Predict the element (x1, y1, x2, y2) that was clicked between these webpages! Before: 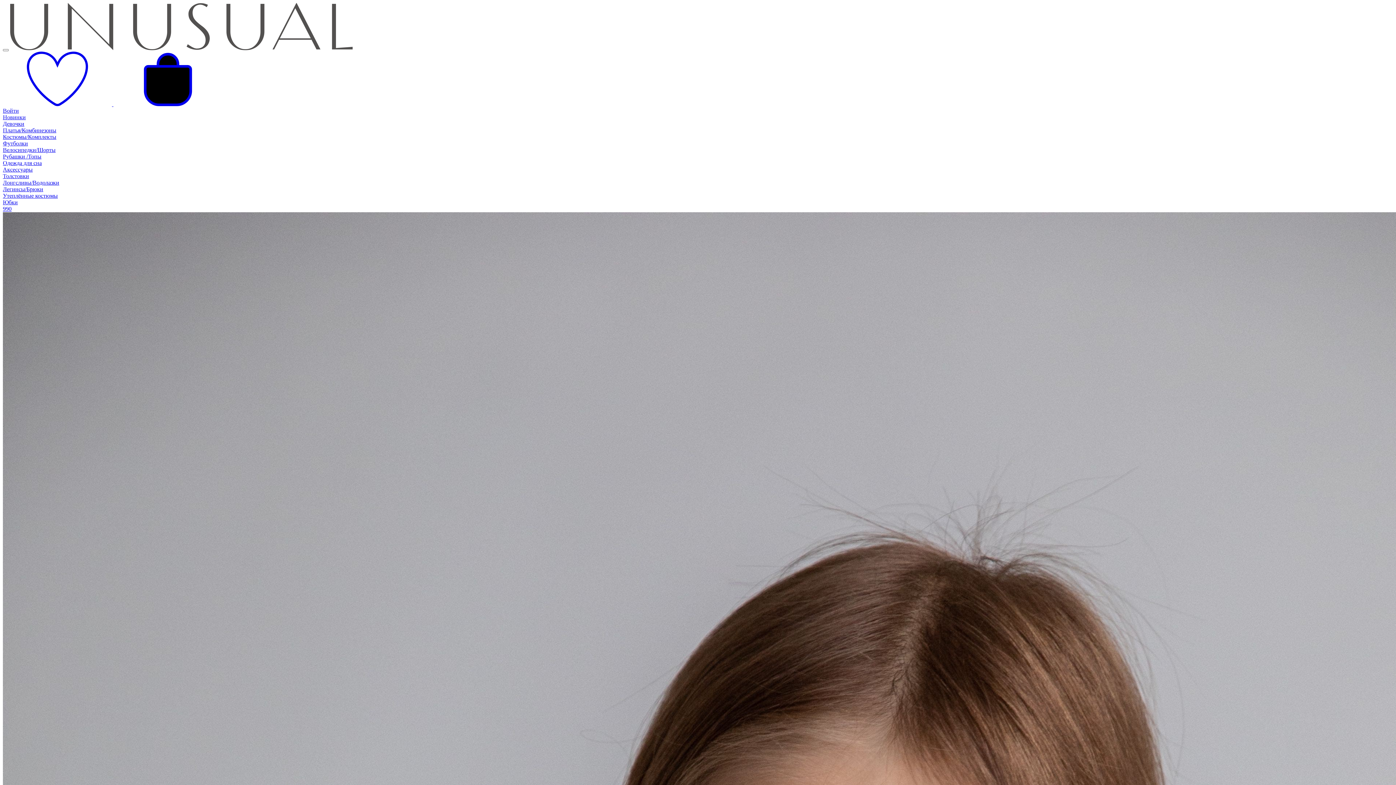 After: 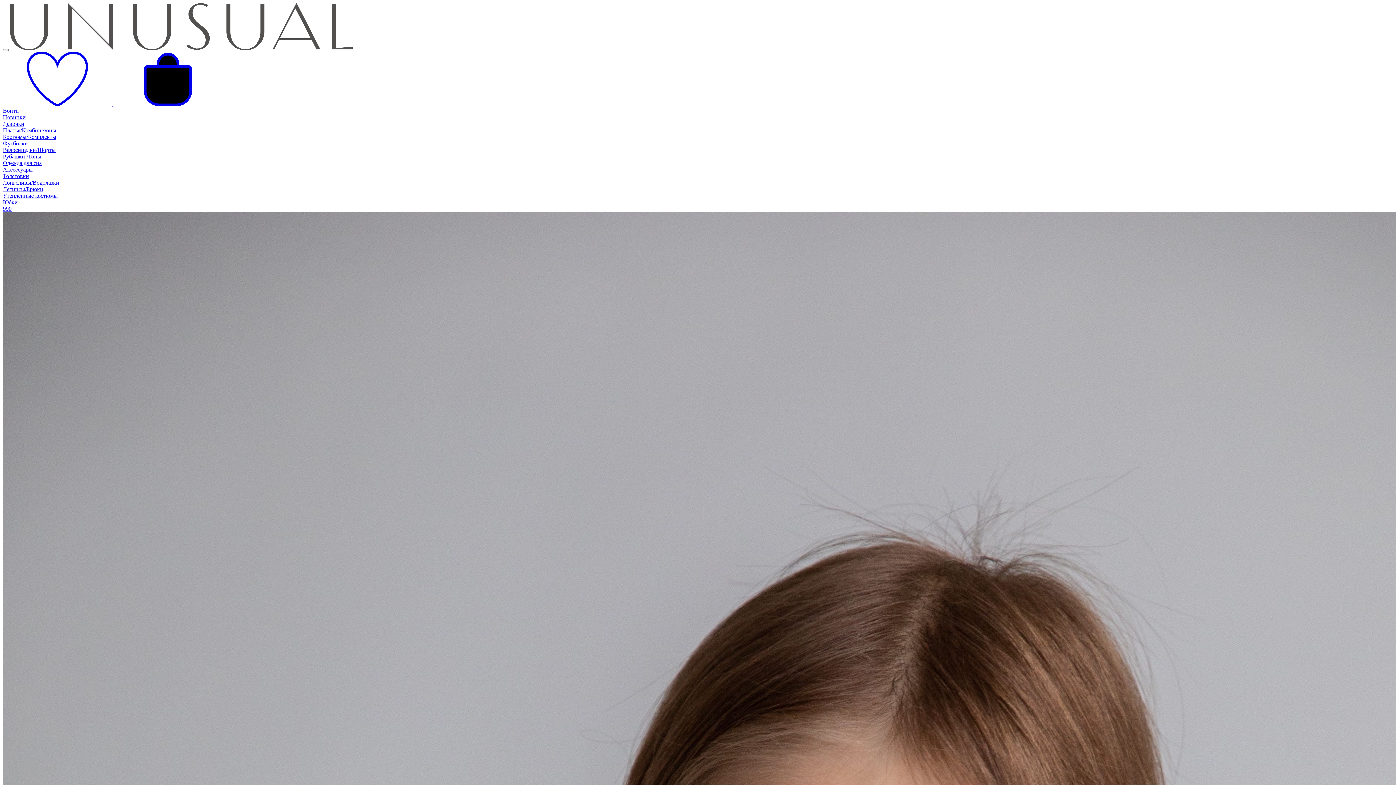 Action: label: Костюмы/Комплекты bbox: (2, 133, 56, 140)